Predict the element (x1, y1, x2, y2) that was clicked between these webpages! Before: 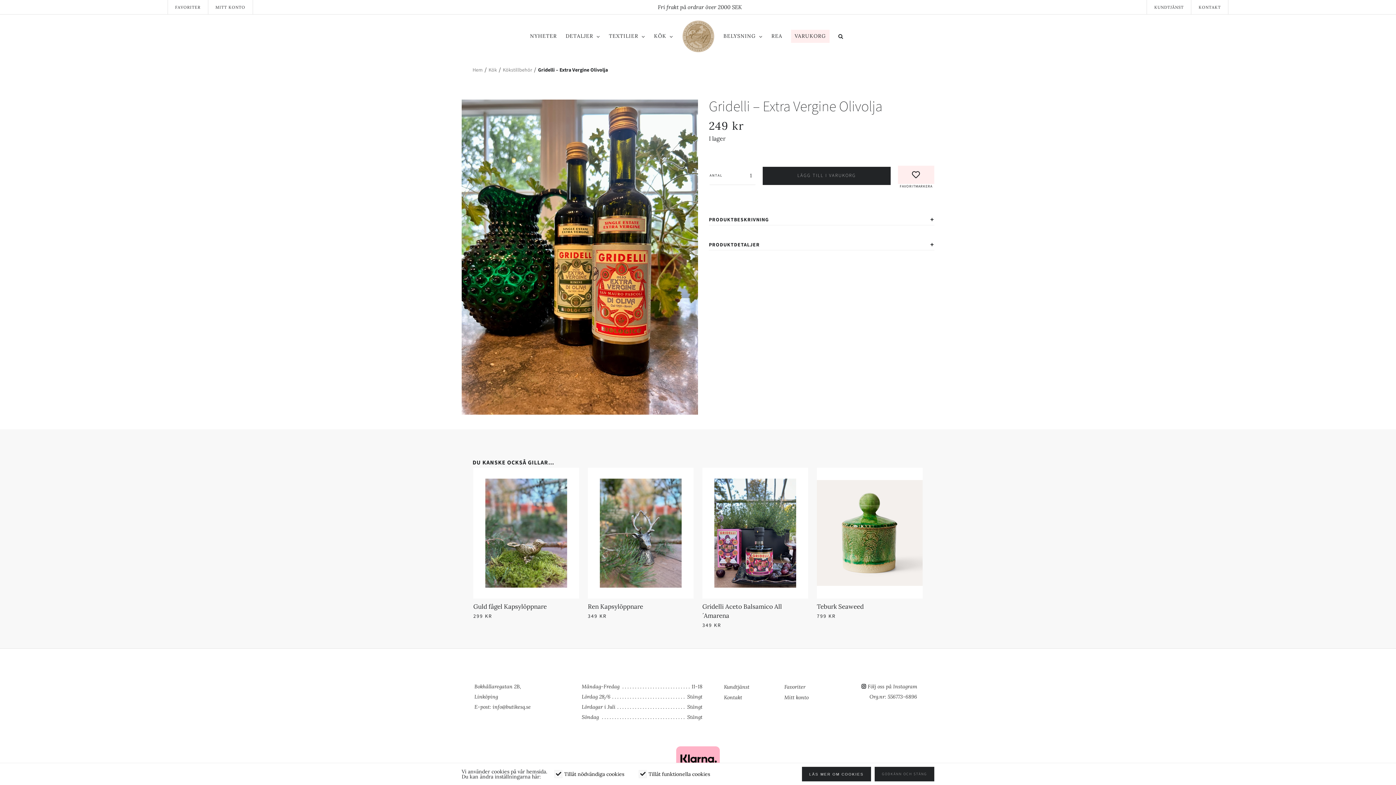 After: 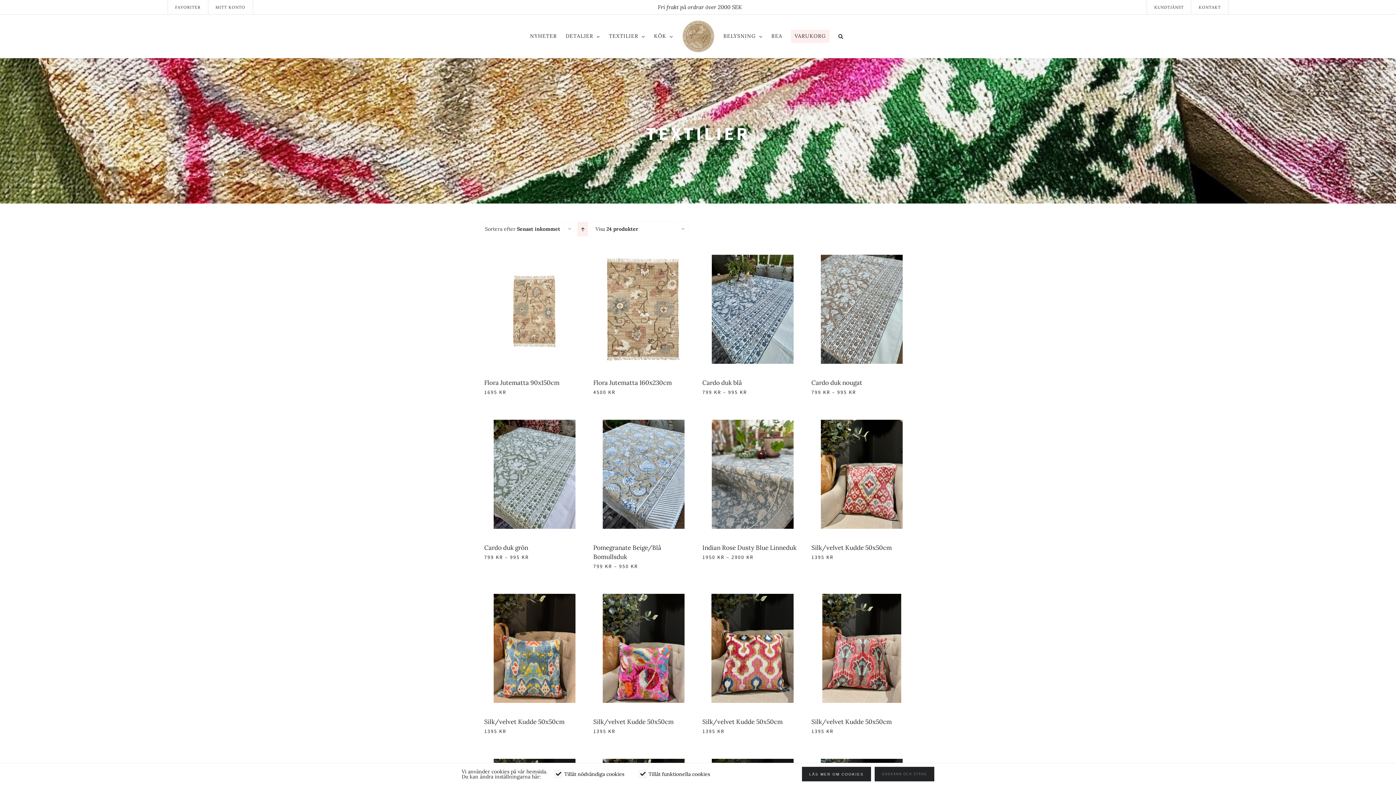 Action: label: TEXTILIER bbox: (609, 22, 645, 52)